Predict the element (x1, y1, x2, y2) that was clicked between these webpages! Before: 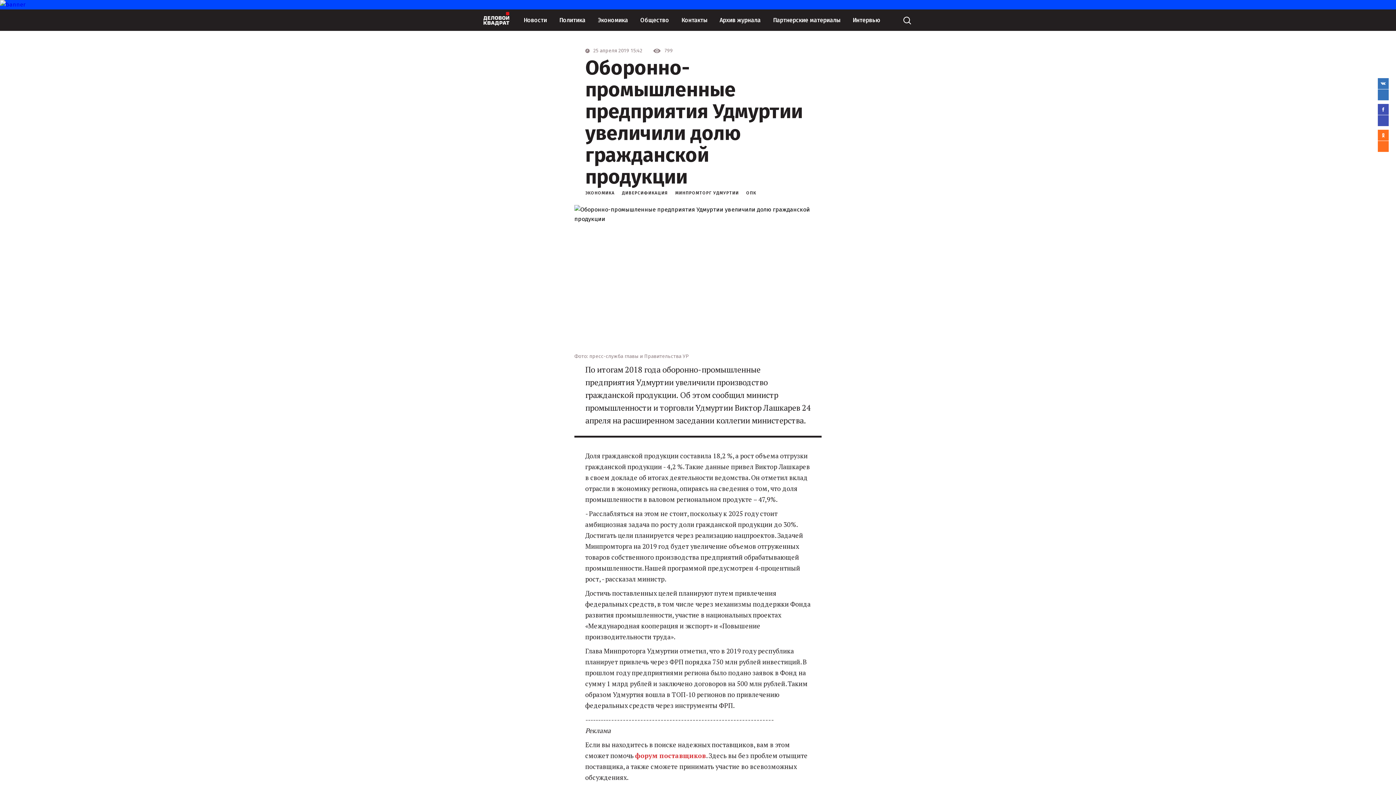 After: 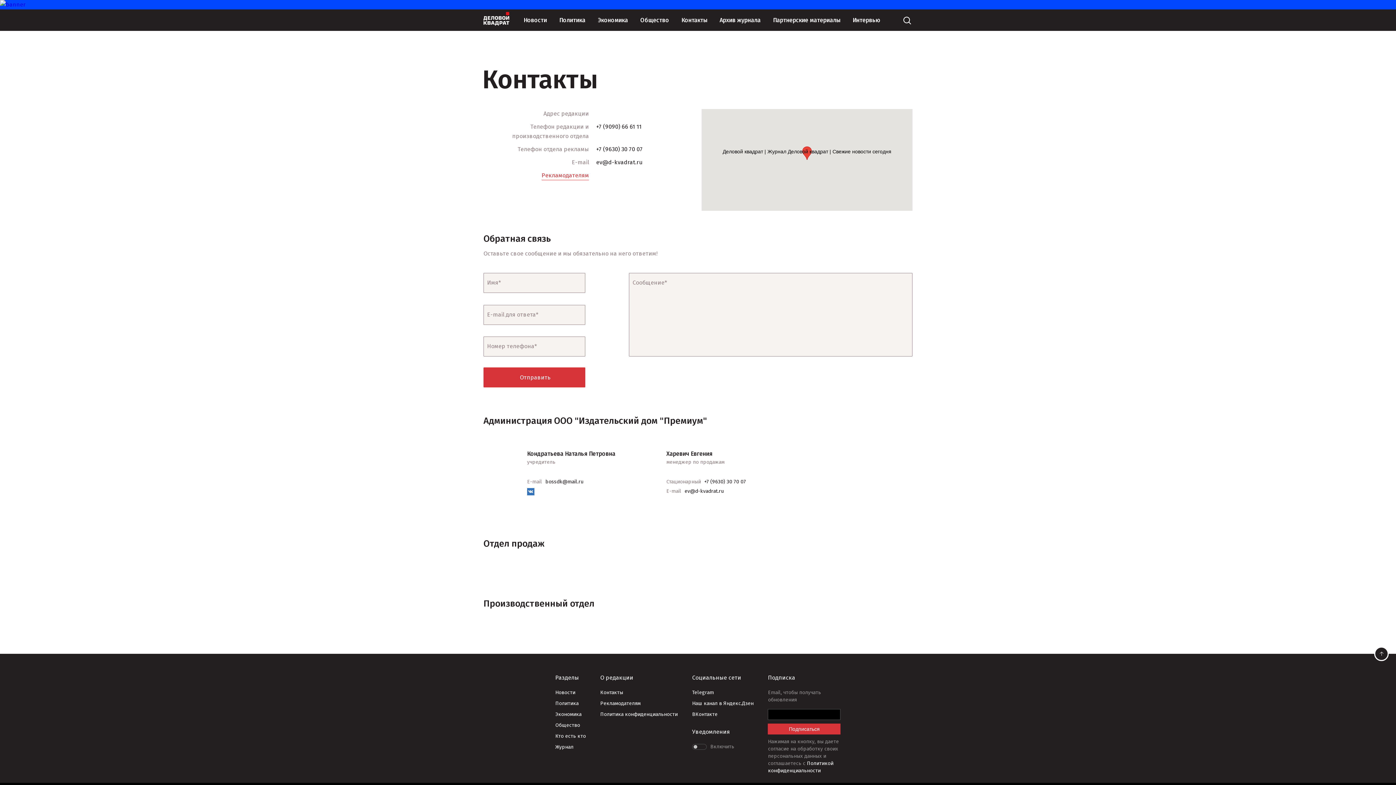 Action: bbox: (675, 9, 713, 30) label: Контакты